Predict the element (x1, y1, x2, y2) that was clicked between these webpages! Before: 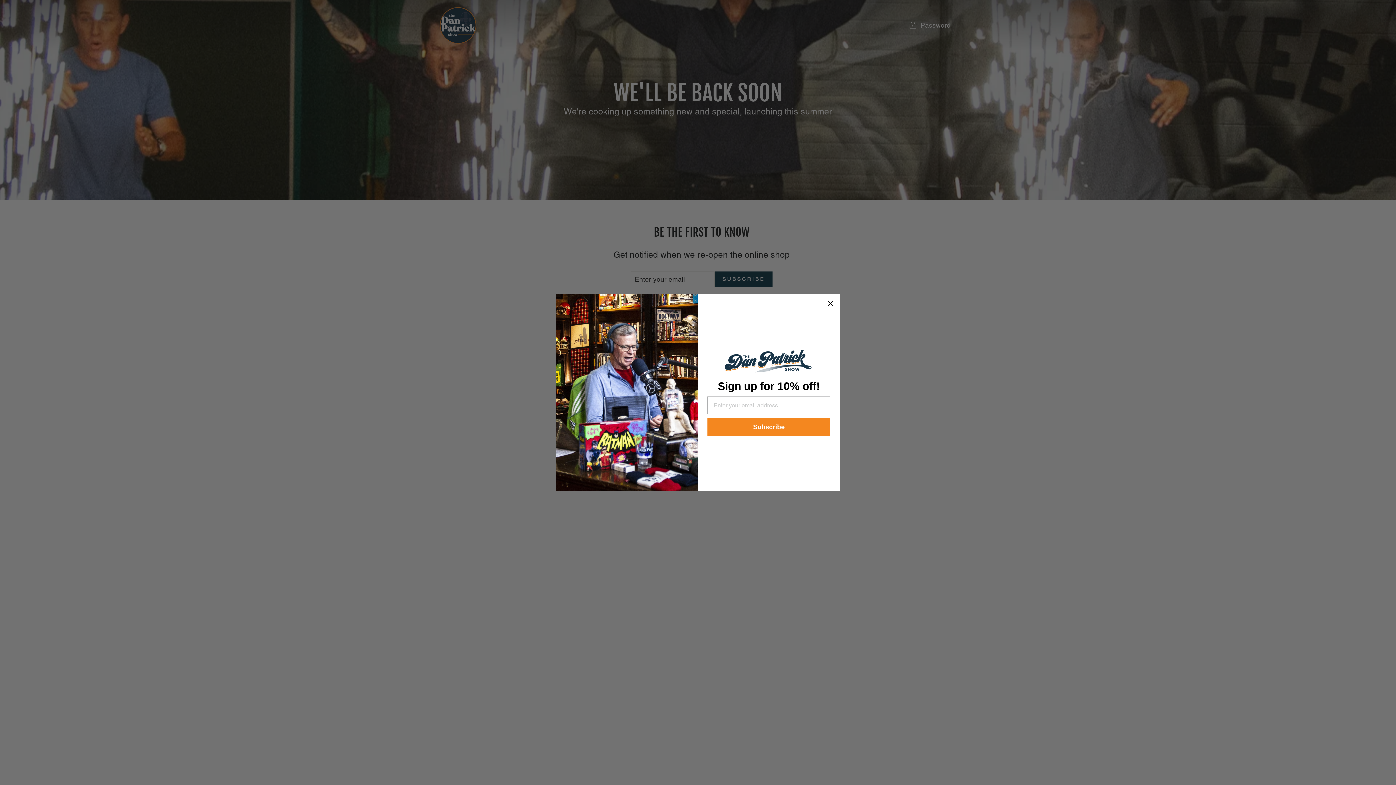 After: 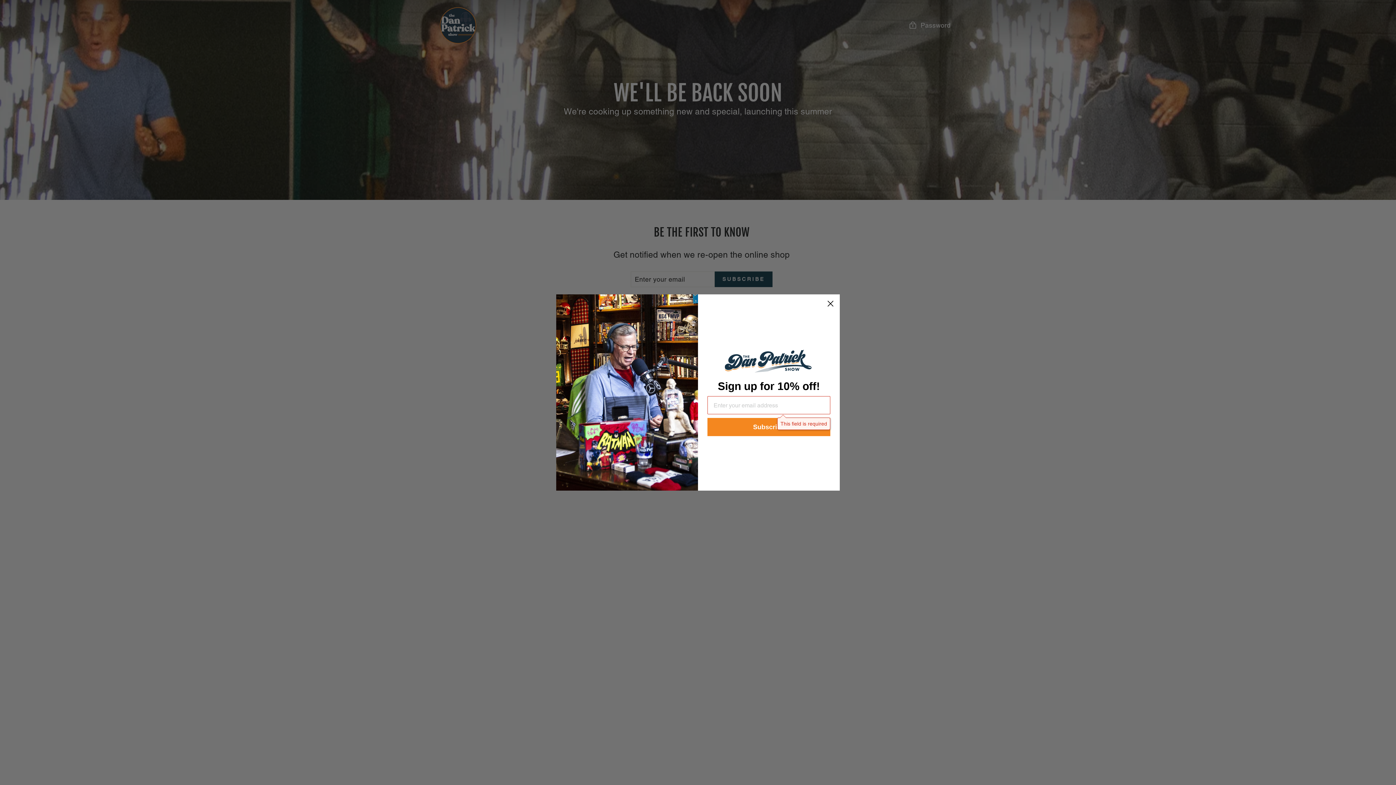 Action: bbox: (707, 418, 830, 436) label: Subscribe